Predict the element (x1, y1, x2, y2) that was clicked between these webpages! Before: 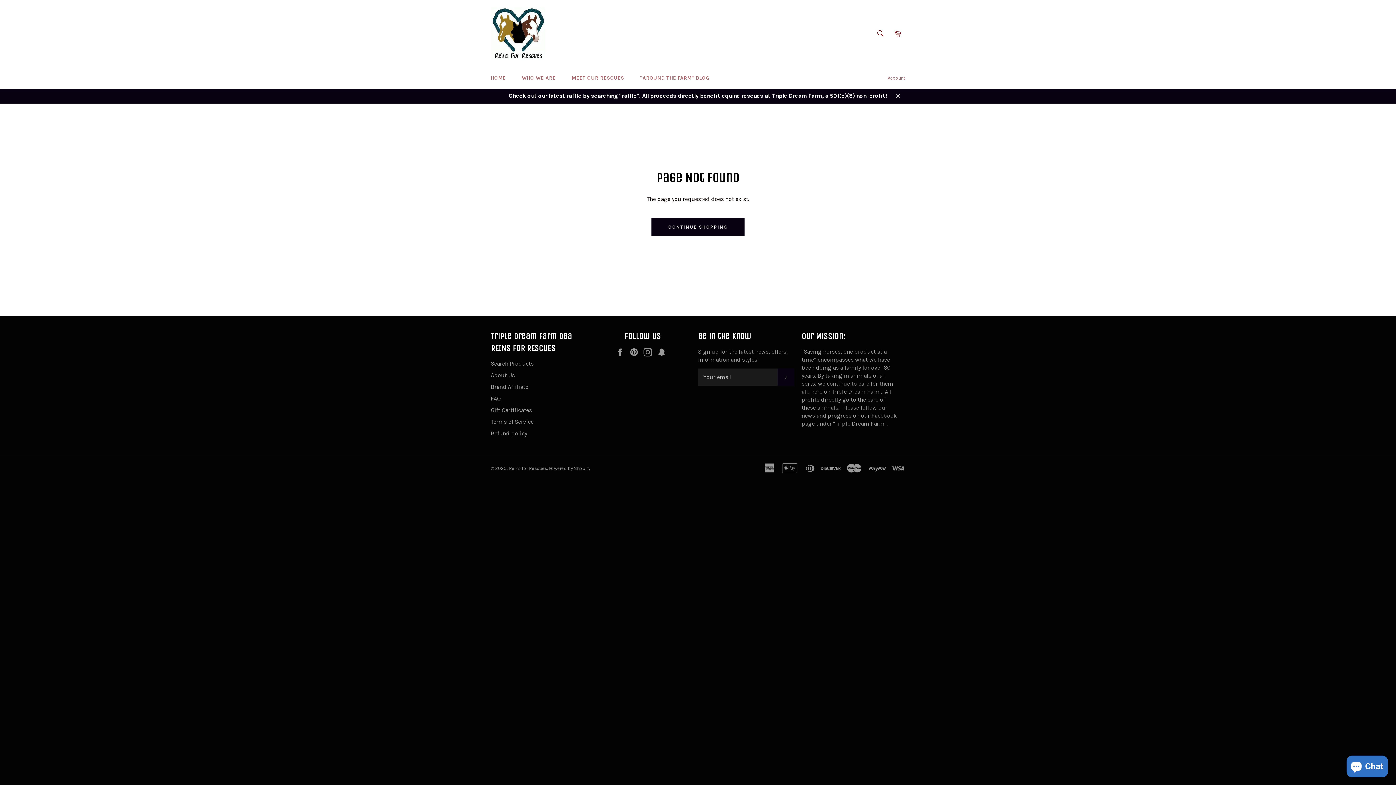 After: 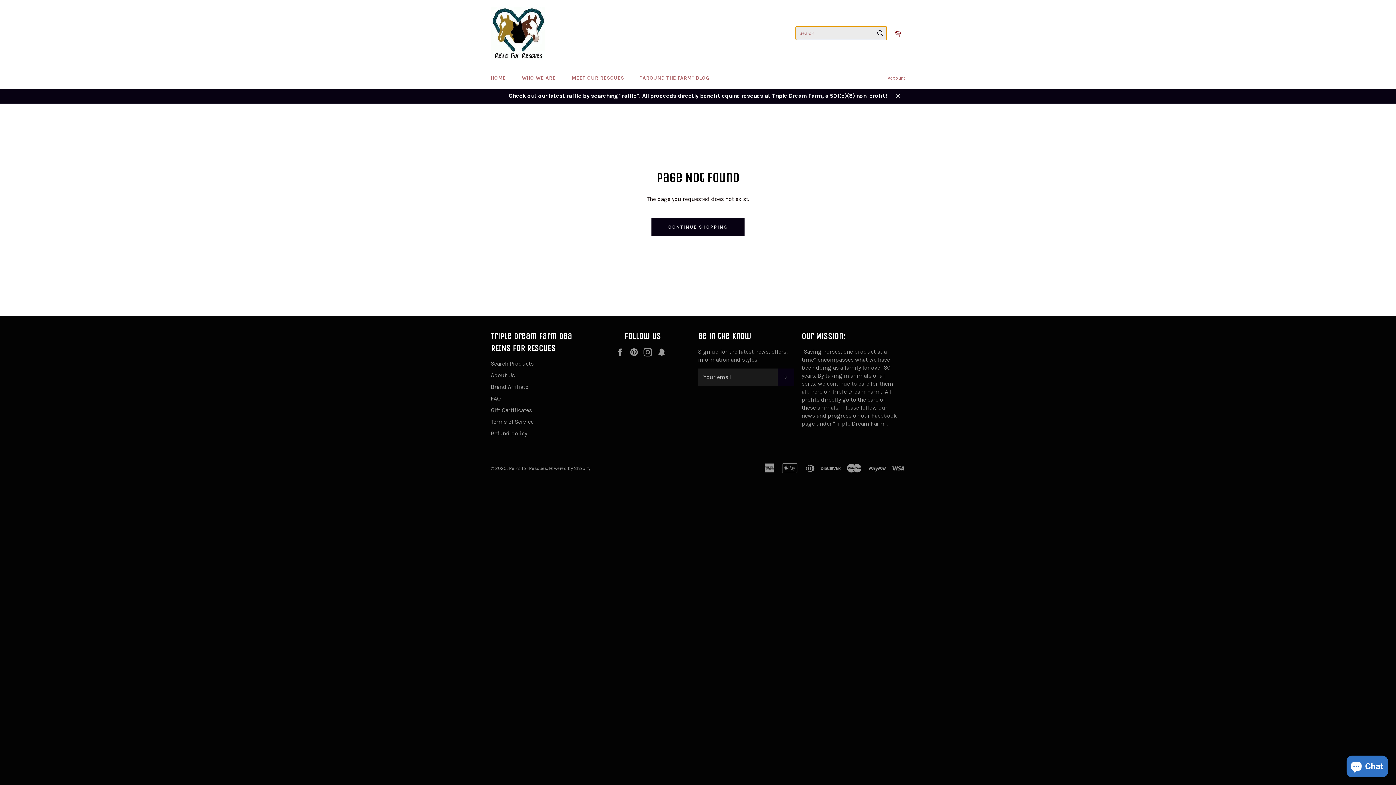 Action: bbox: (873, 25, 888, 41) label: Search